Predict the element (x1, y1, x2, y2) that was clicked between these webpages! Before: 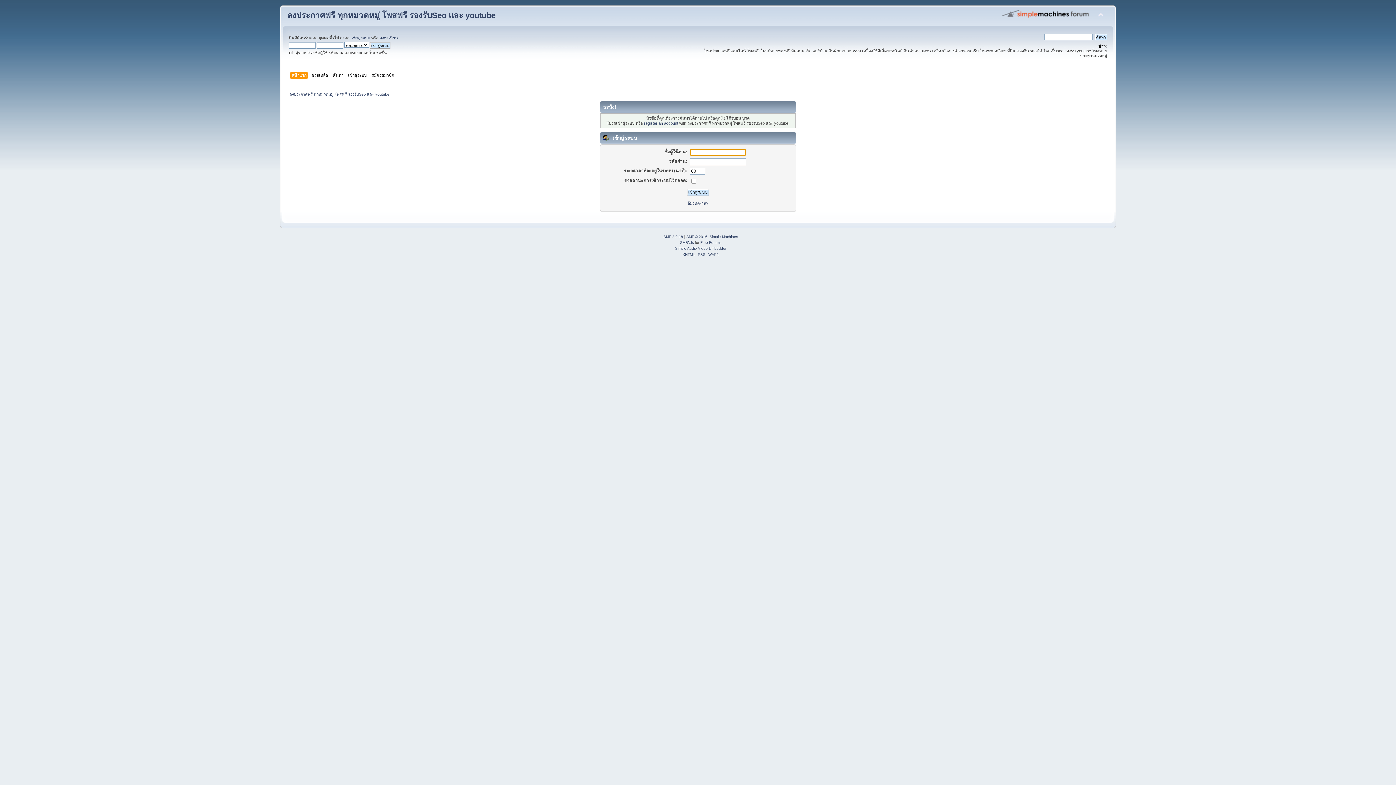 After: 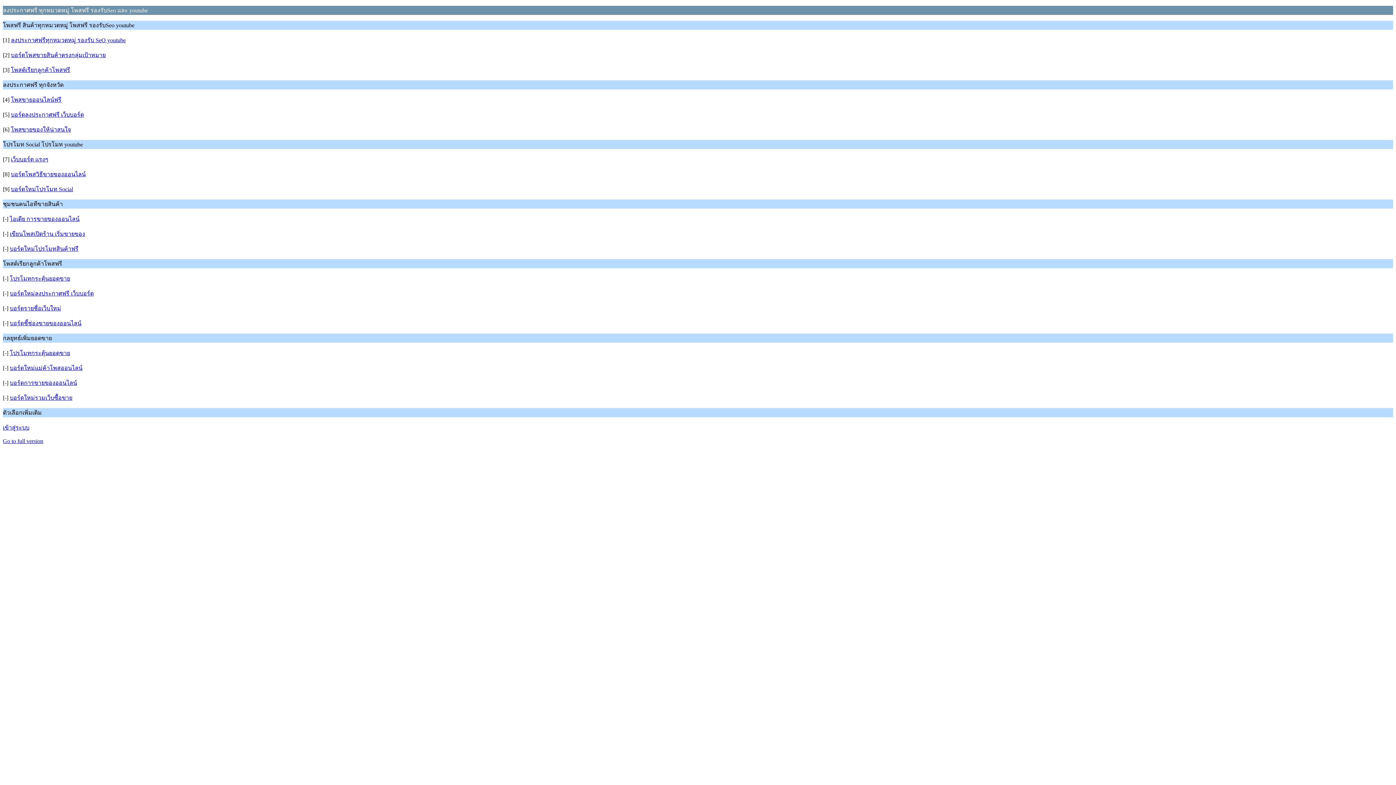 Action: bbox: (708, 252, 719, 256) label: WAP2